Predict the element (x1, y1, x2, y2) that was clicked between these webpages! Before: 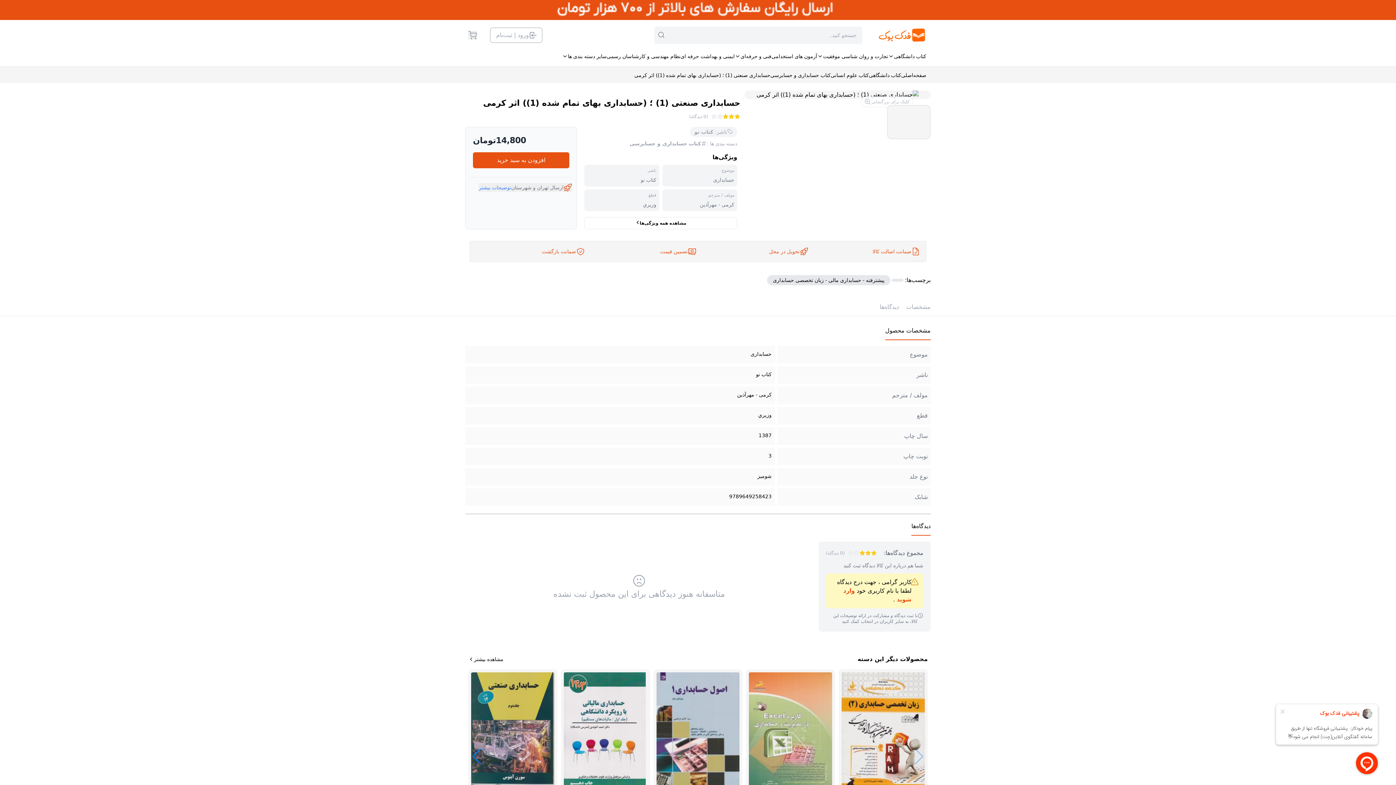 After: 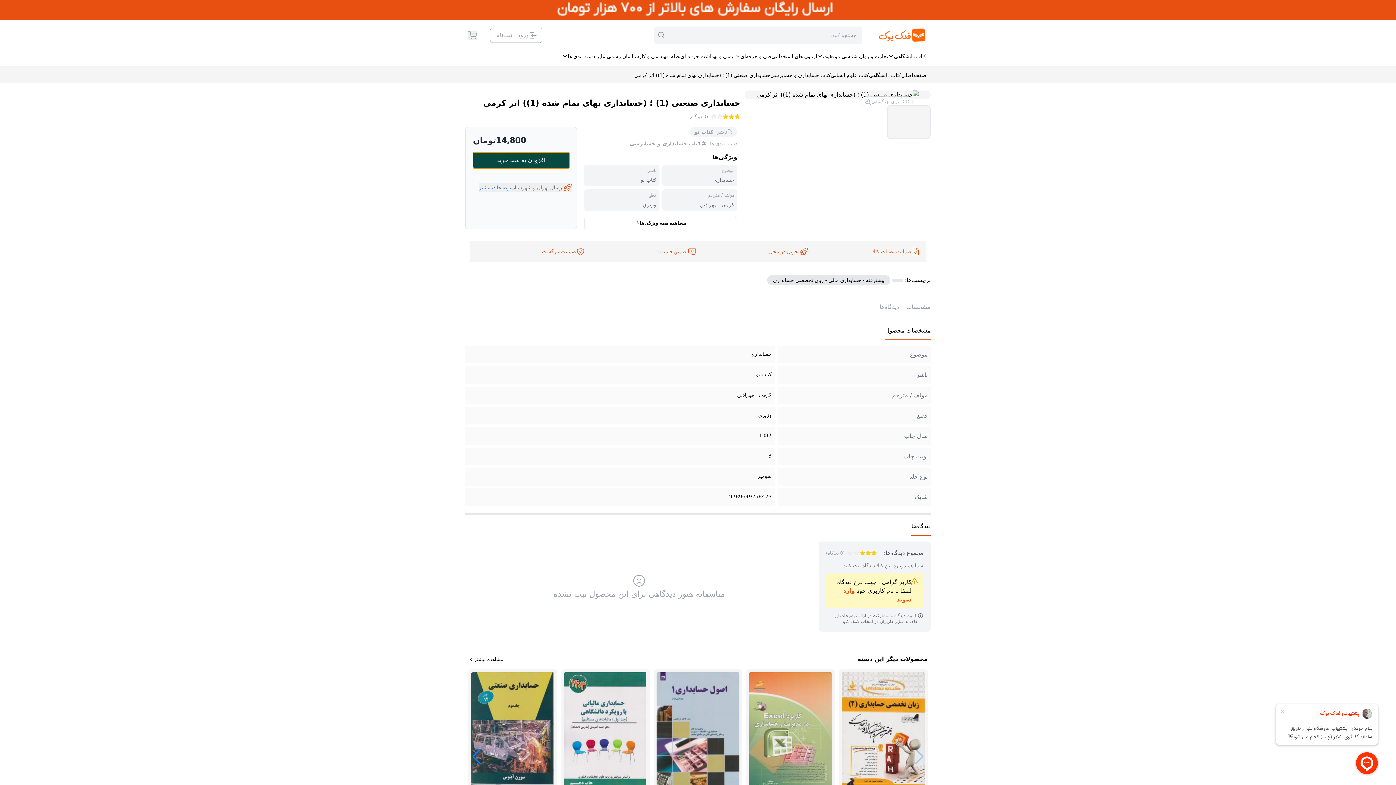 Action: label: افزودن به سبد خرید bbox: (473, 152, 569, 168)